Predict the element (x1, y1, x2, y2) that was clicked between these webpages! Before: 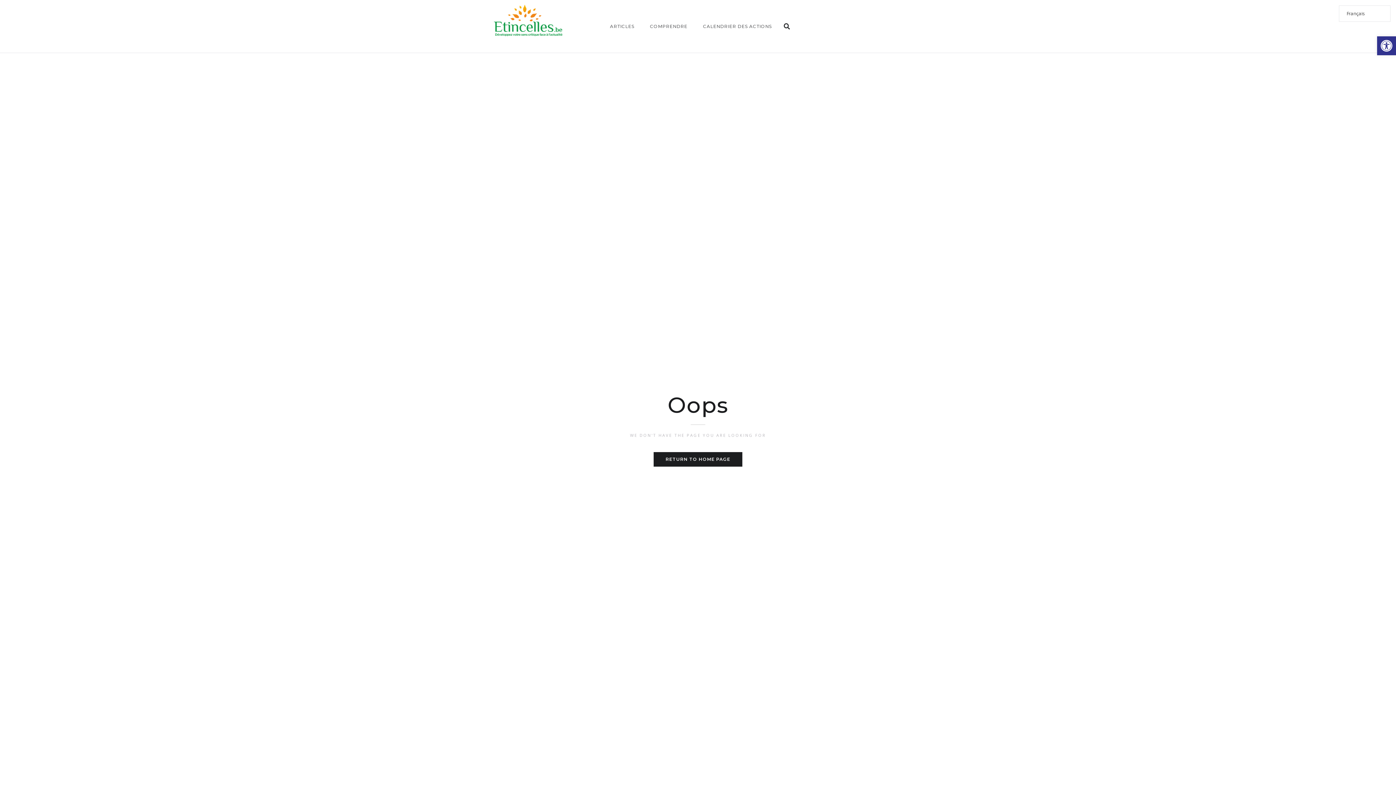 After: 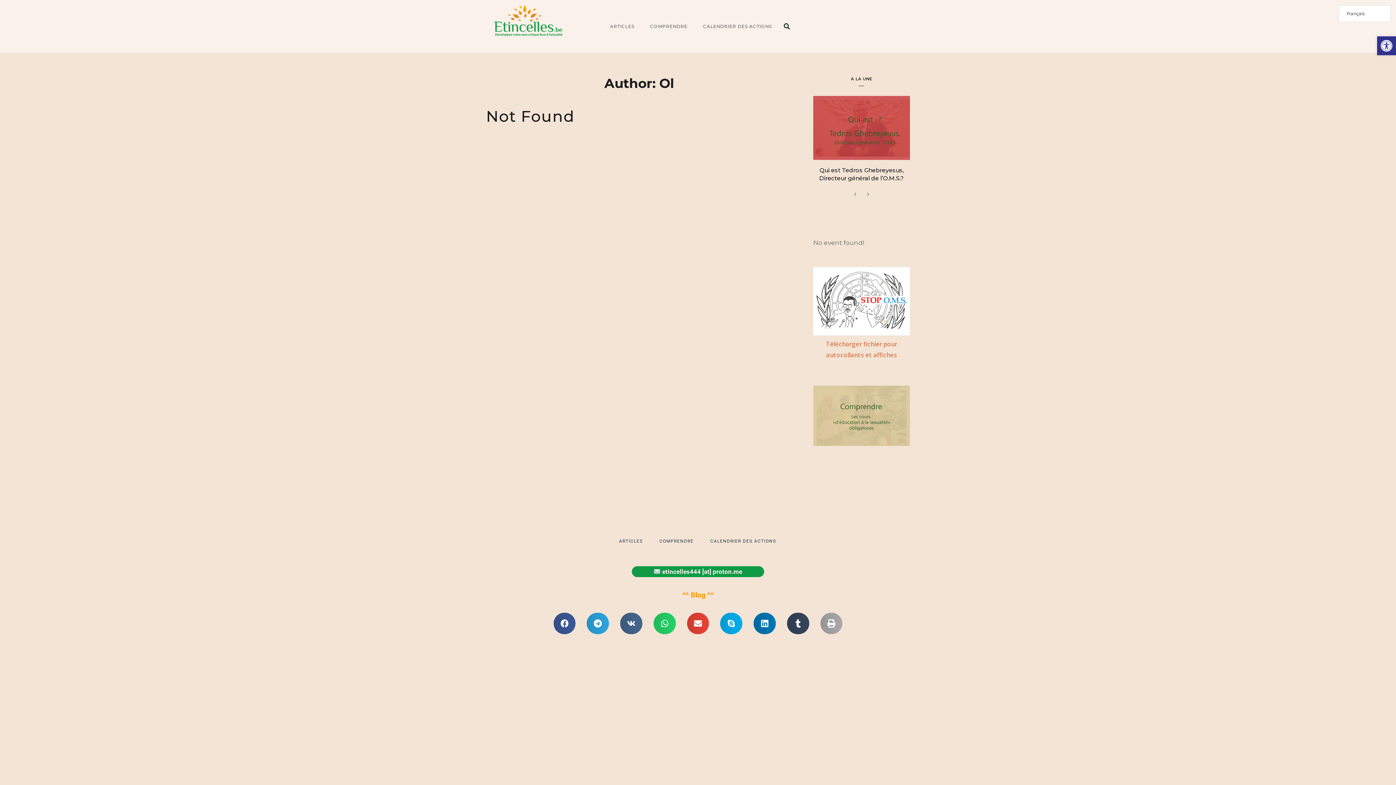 Action: bbox: (653, 452, 742, 466) label: RETURN TO HOME PAGE